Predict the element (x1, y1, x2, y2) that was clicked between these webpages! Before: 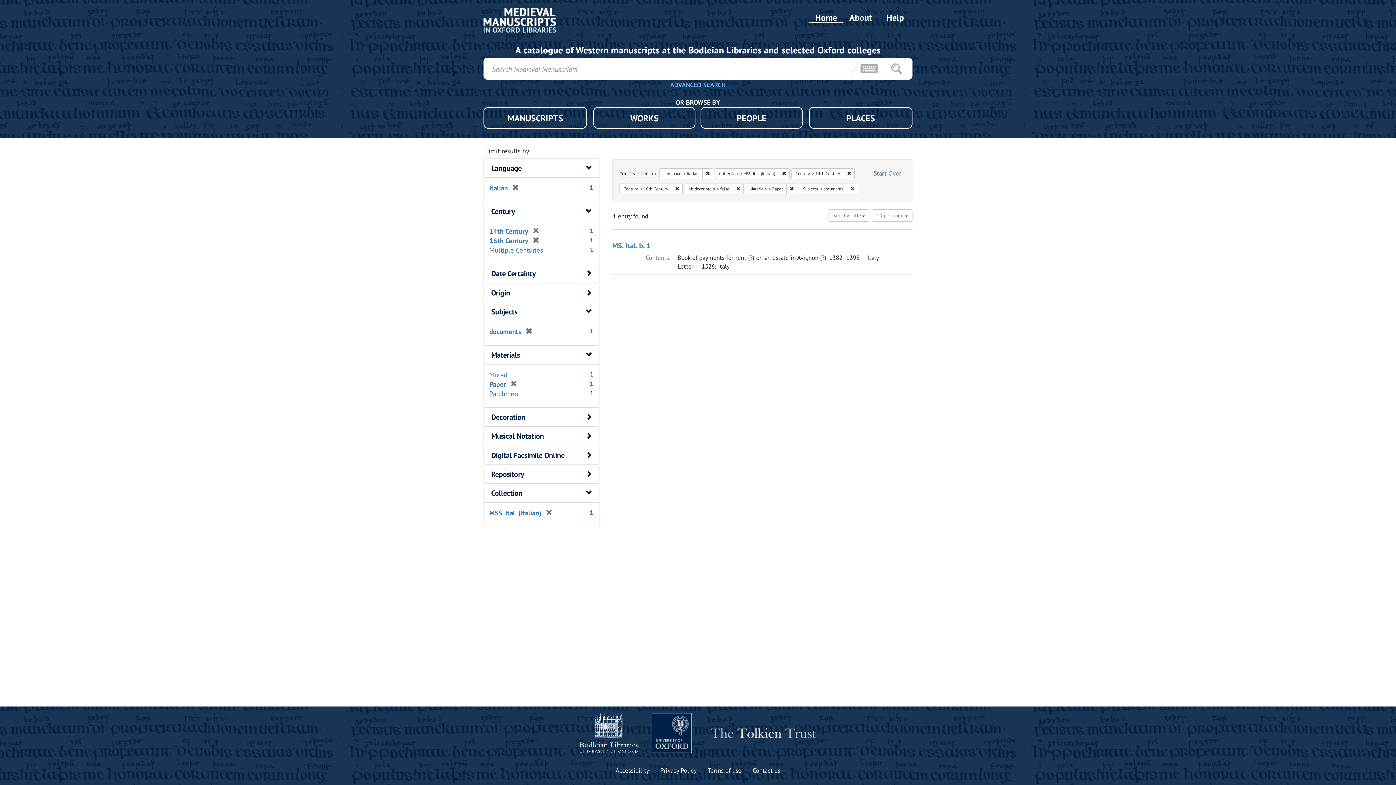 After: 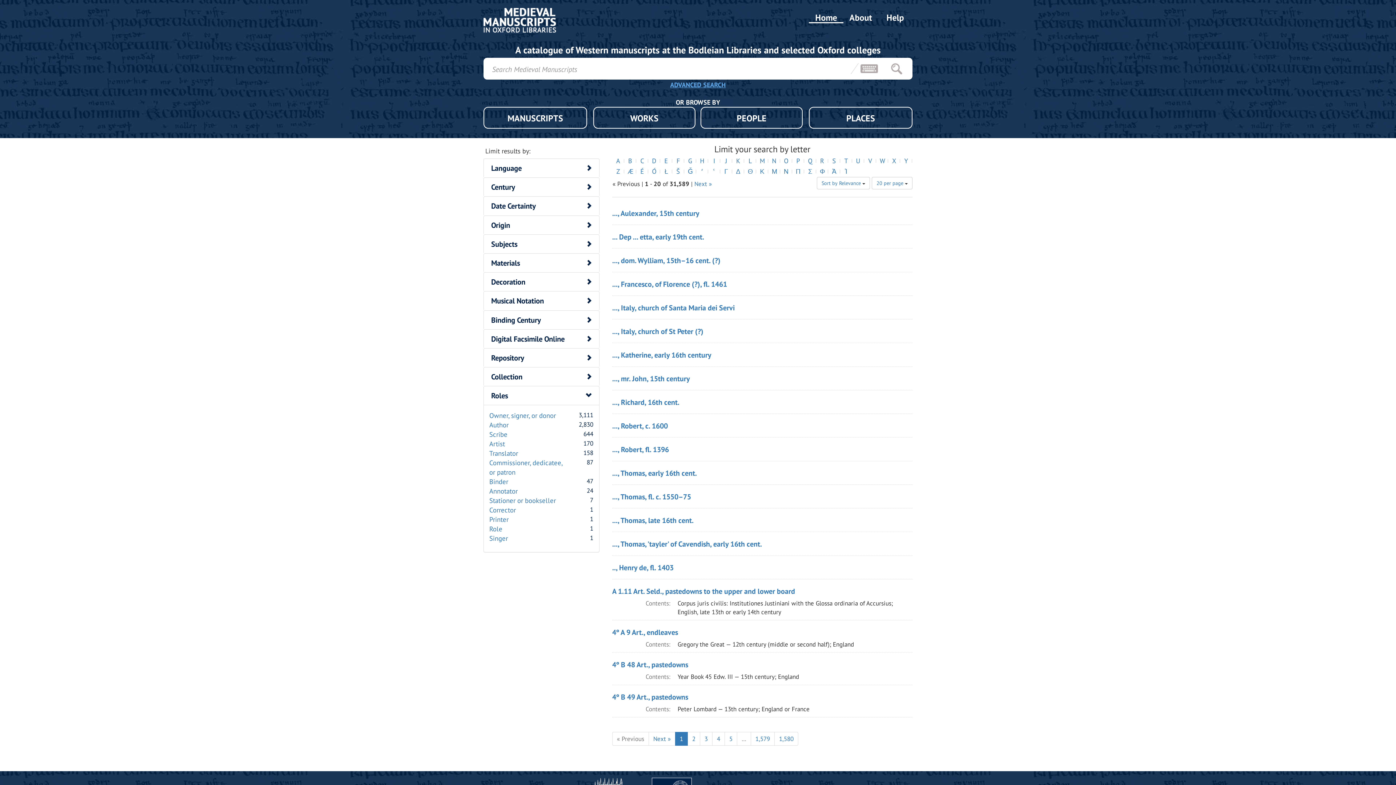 Action: bbox: (890, 57, 903, 79)